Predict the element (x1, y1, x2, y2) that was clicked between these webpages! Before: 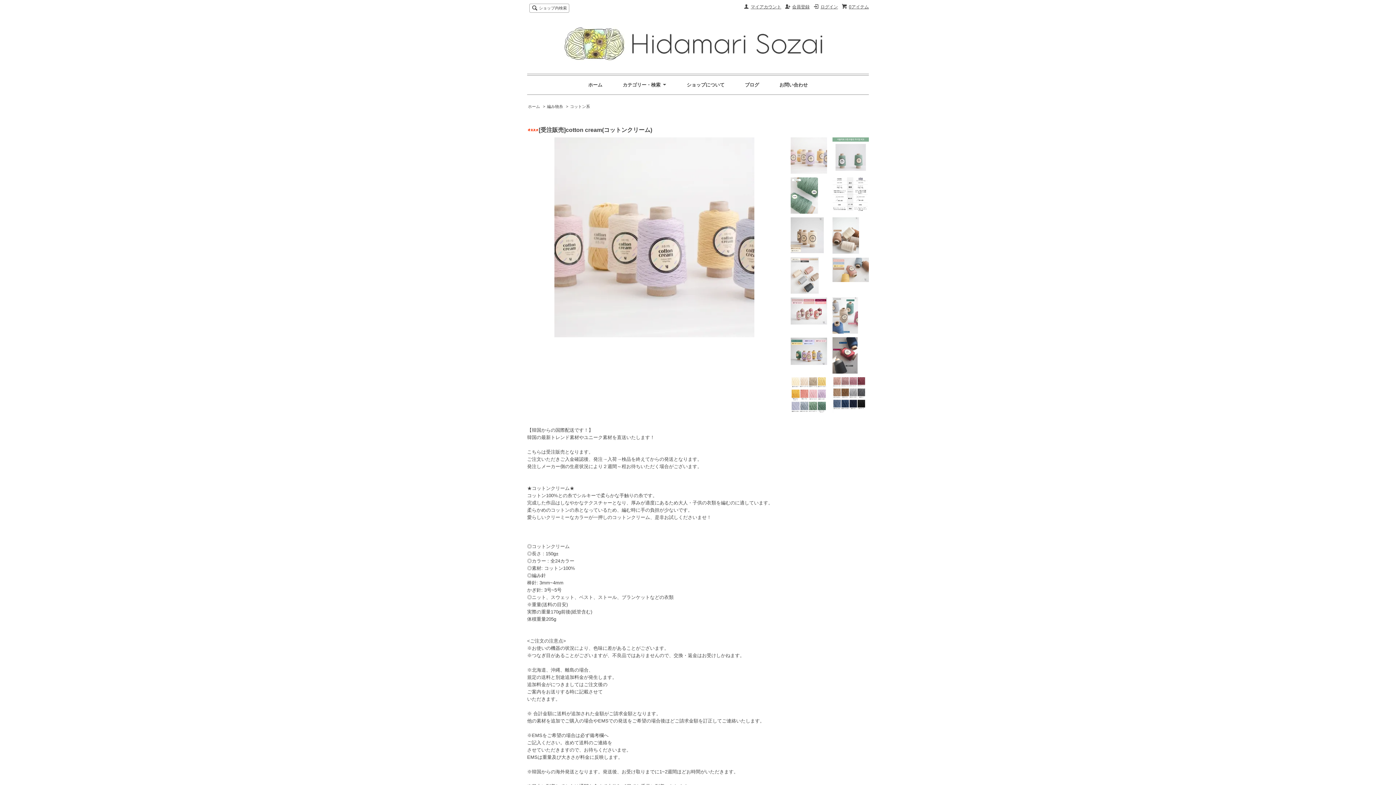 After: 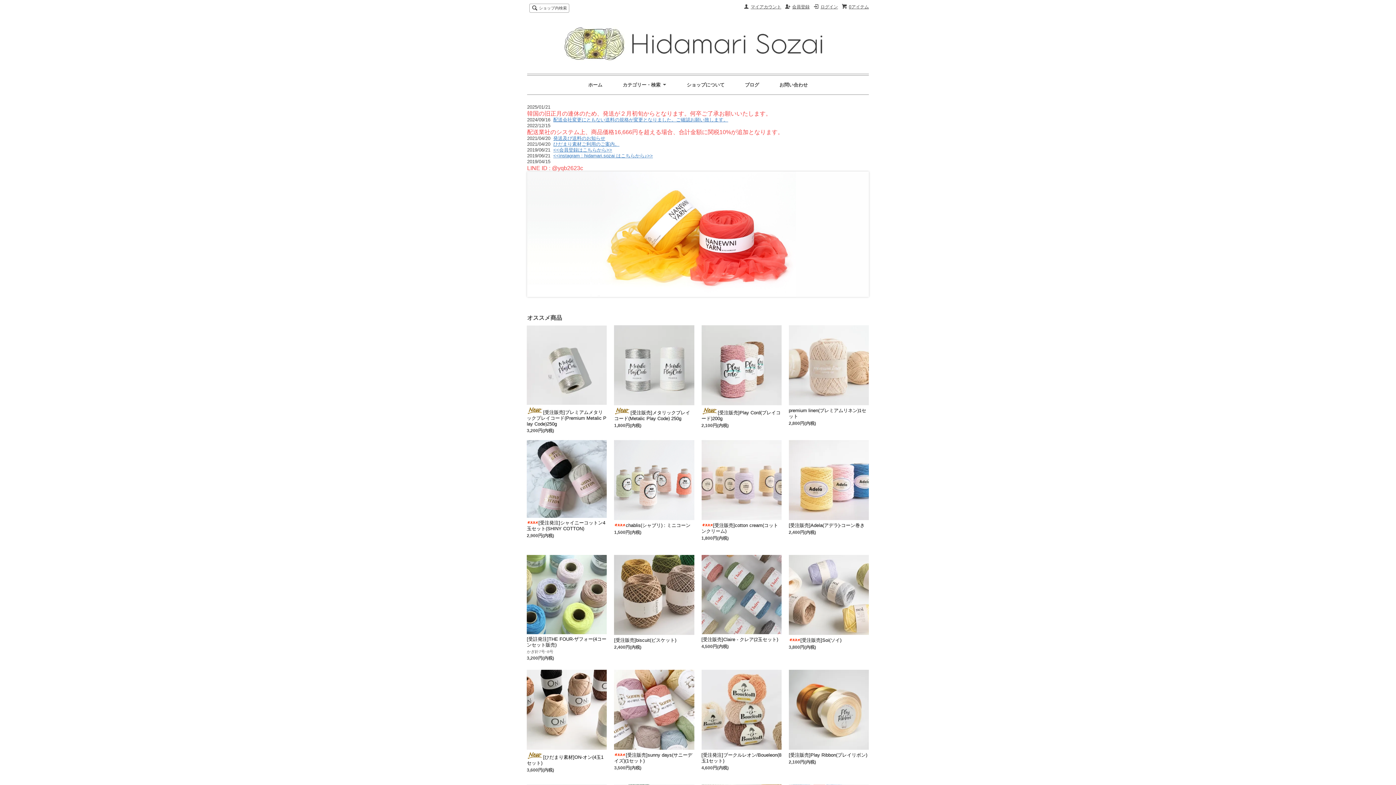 Action: label: ホーム bbox: (588, 82, 602, 87)